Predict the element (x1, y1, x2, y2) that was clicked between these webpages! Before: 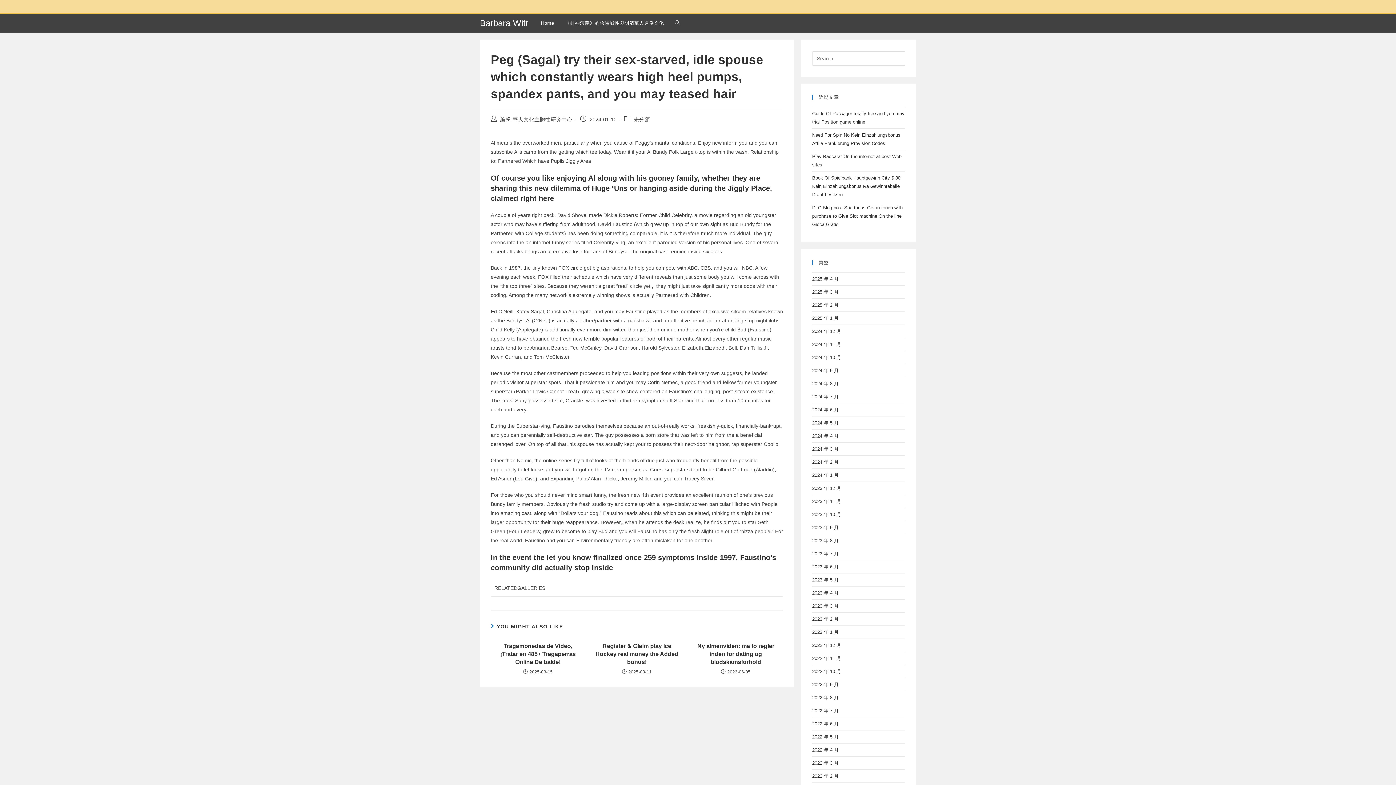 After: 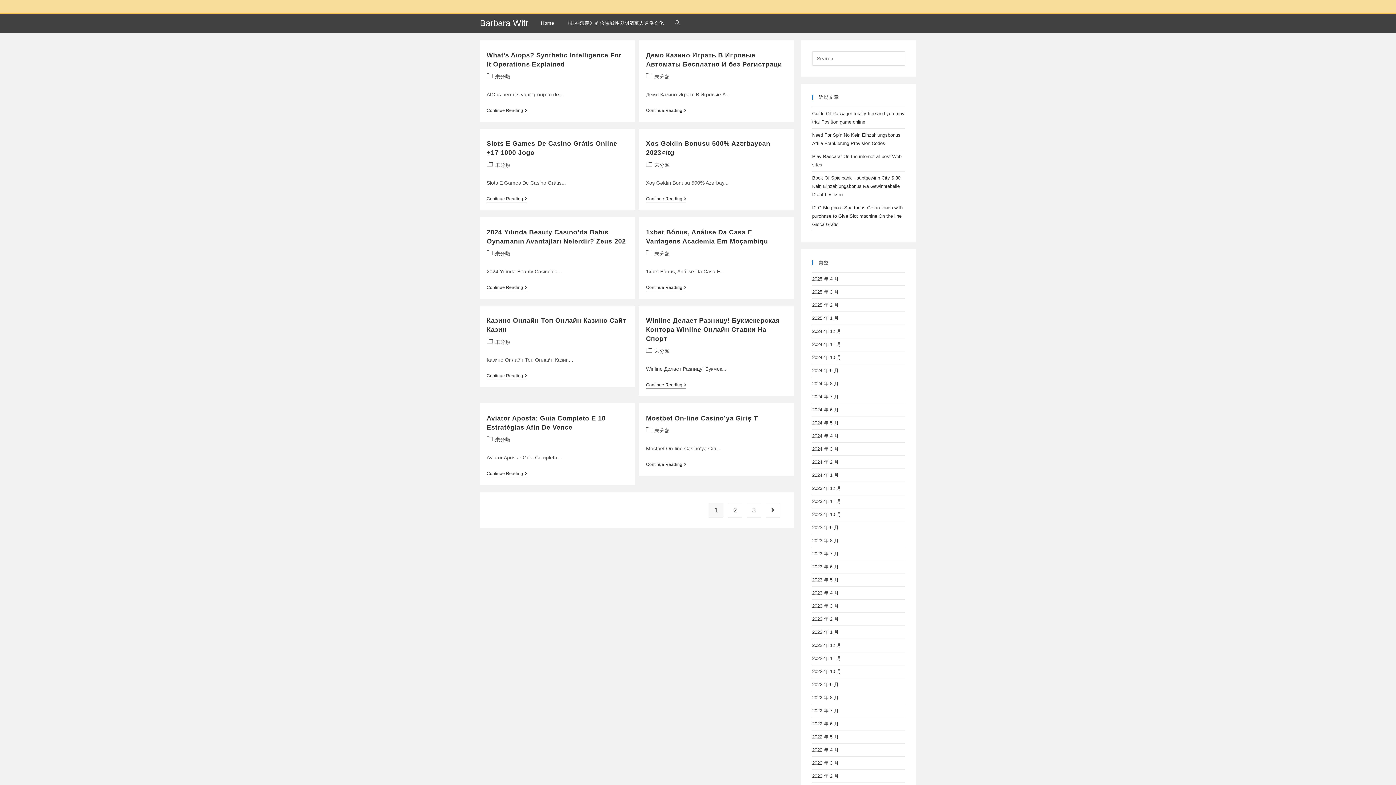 Action: label: 2022 年 12 月 bbox: (812, 642, 841, 648)